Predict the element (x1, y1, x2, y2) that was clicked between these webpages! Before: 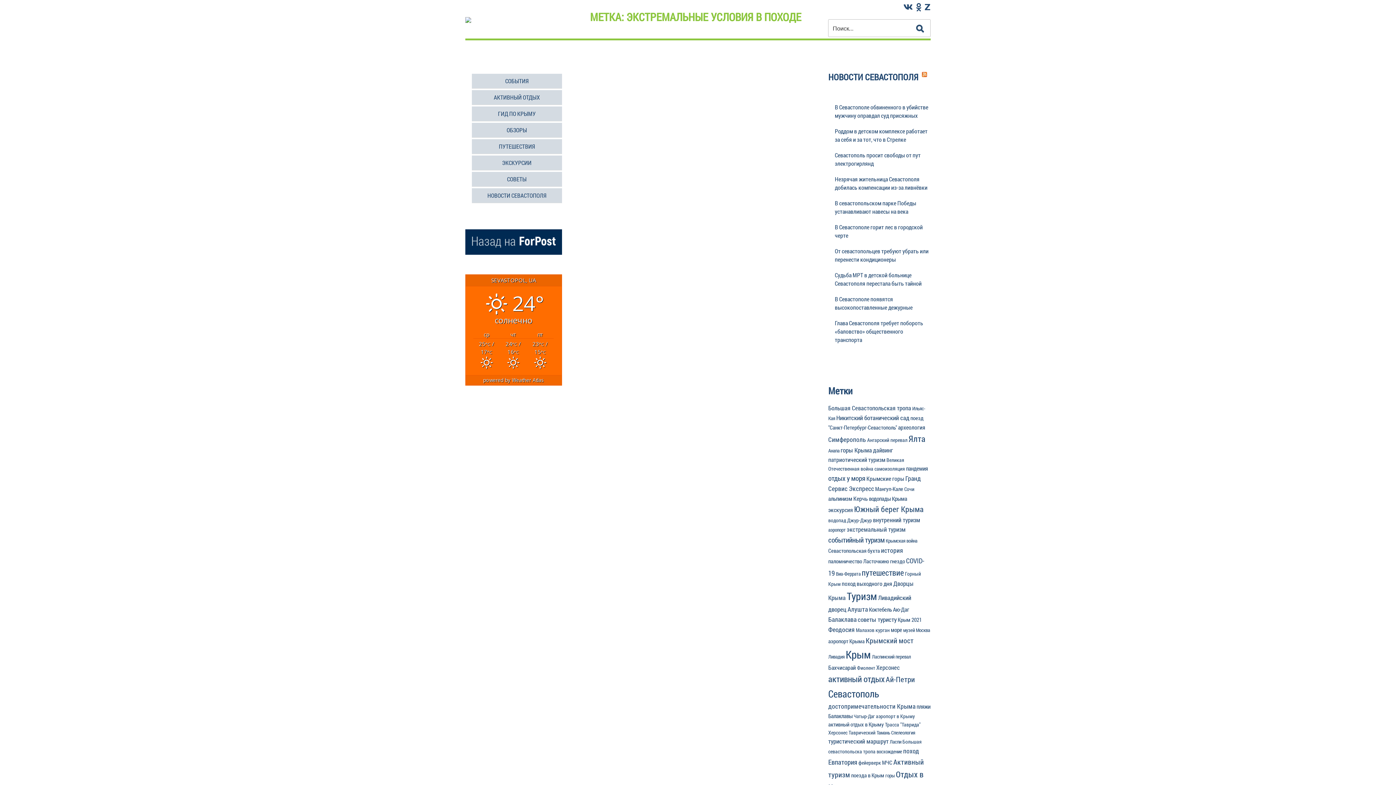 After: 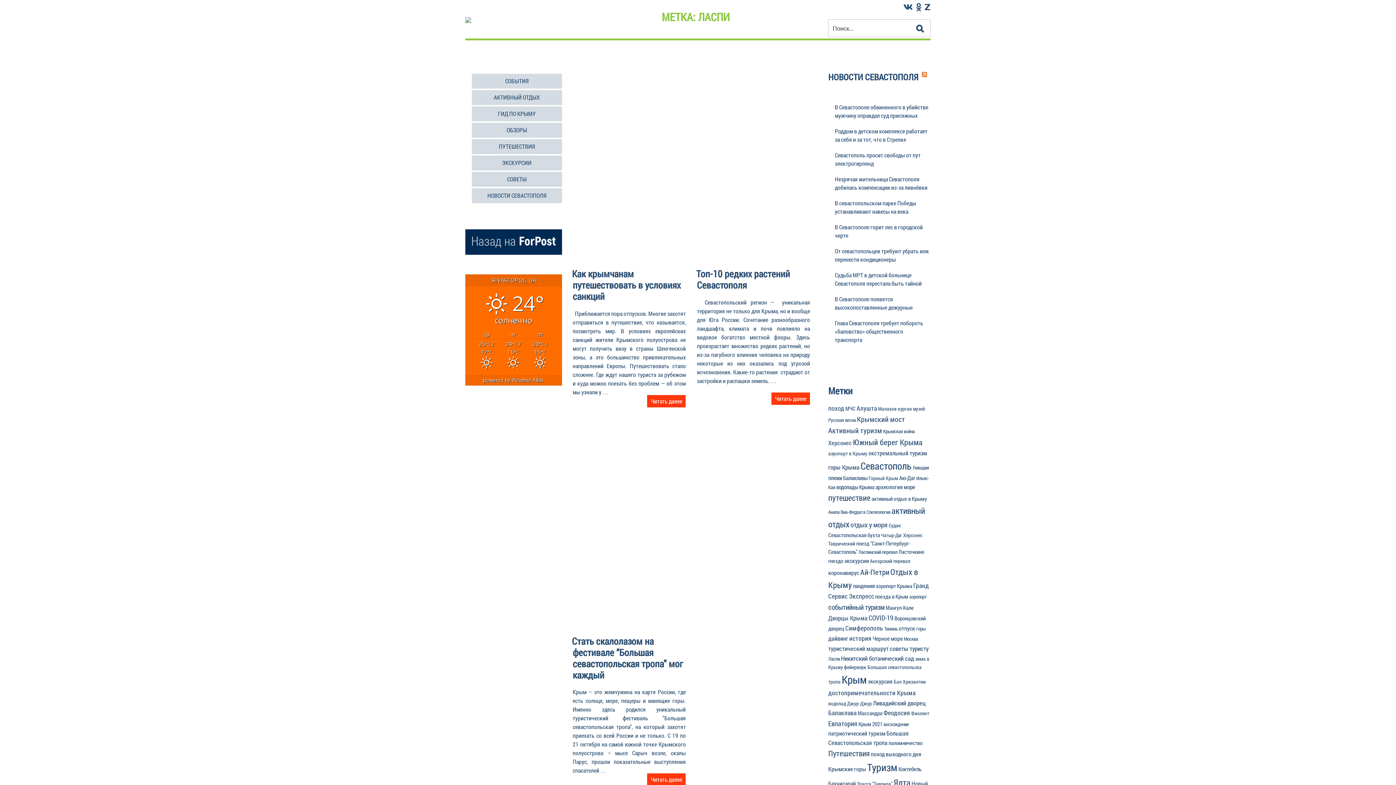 Action: label: Ласпи (5 элементов) bbox: (889, 738, 901, 745)